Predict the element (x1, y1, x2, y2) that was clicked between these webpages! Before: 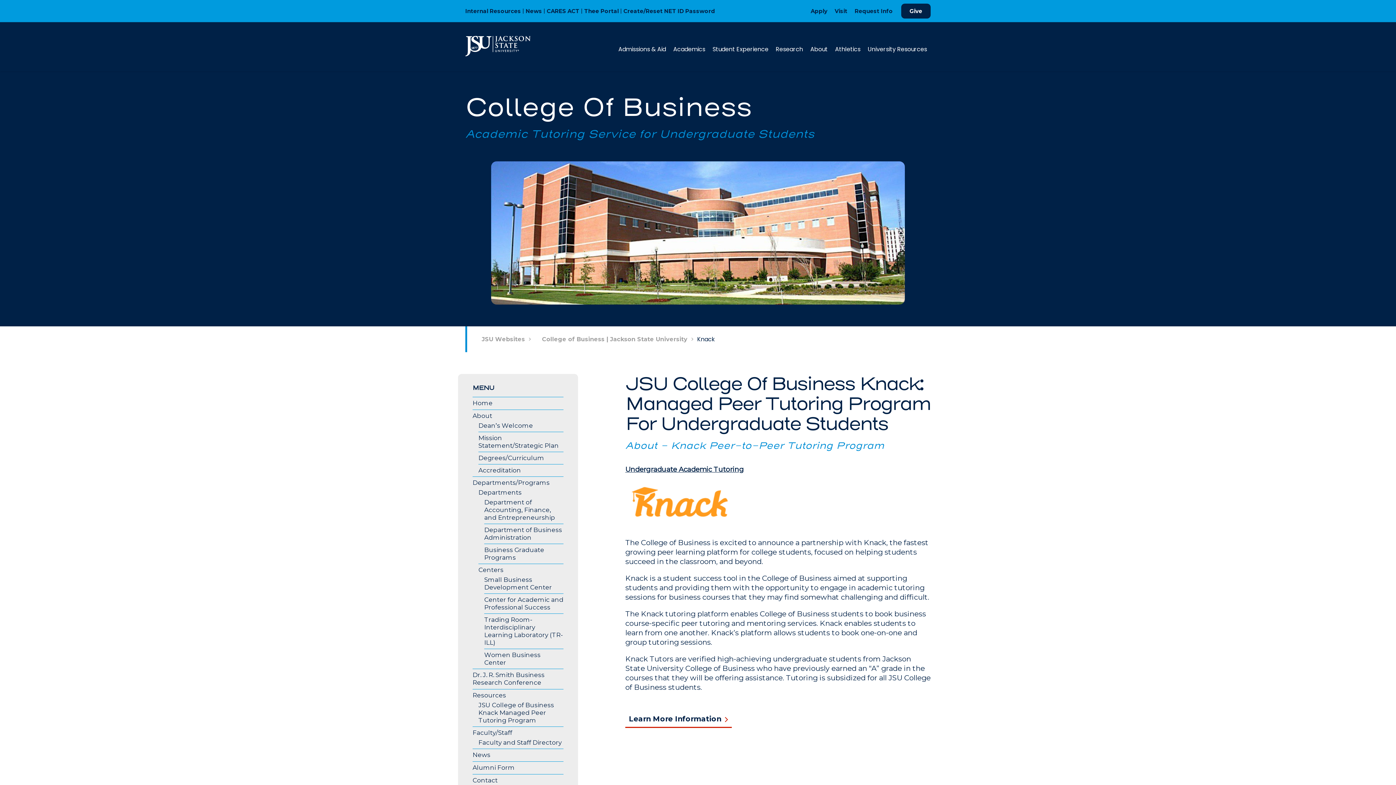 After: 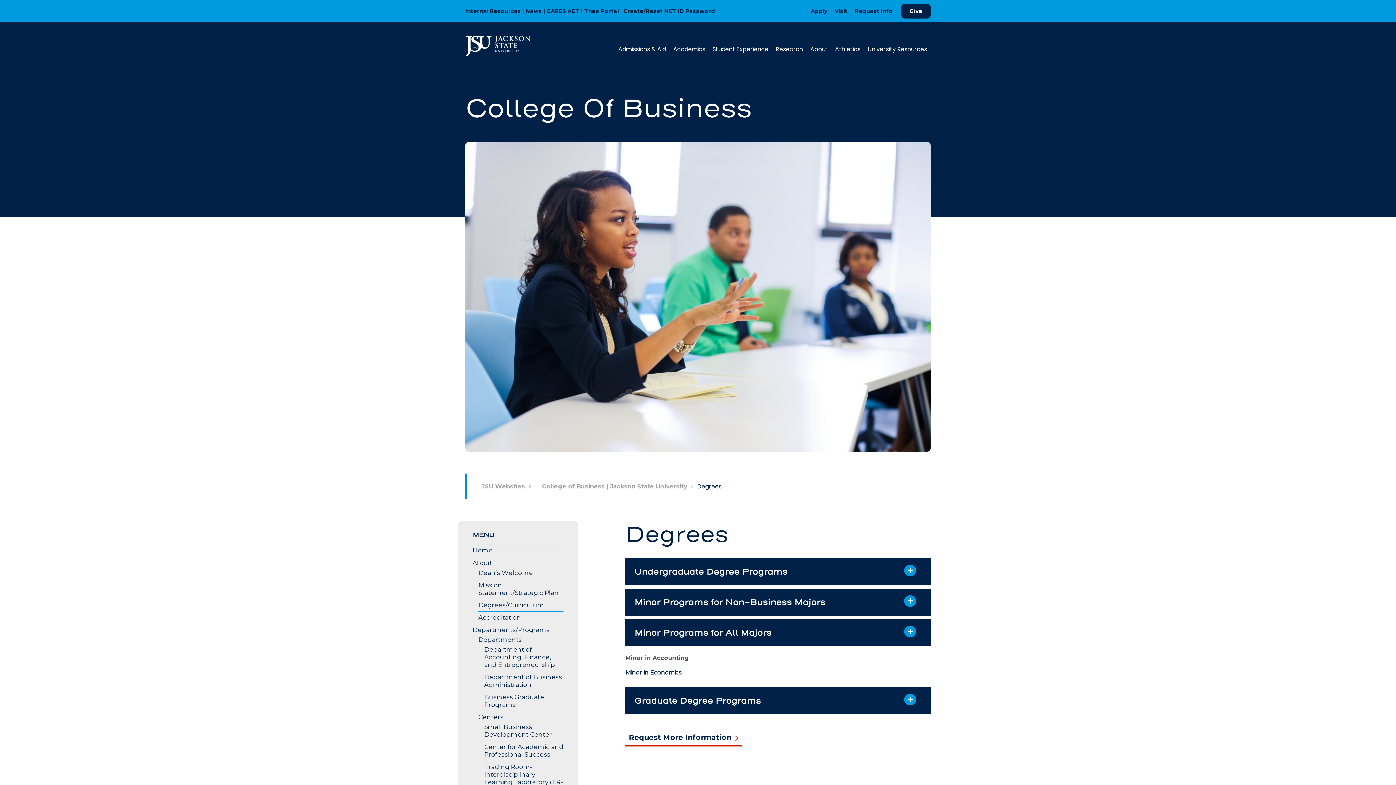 Action: label: Degrees/Curriculum bbox: (478, 454, 544, 461)